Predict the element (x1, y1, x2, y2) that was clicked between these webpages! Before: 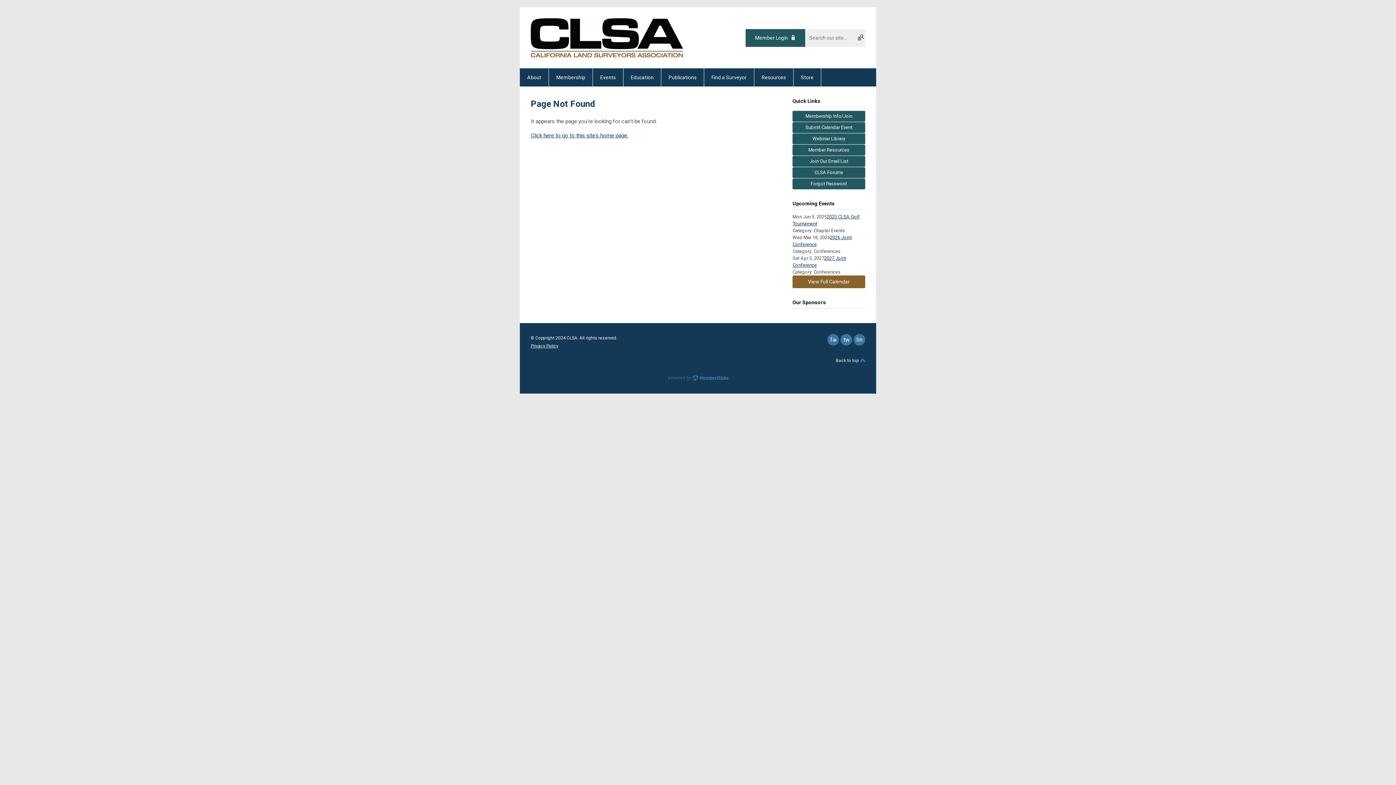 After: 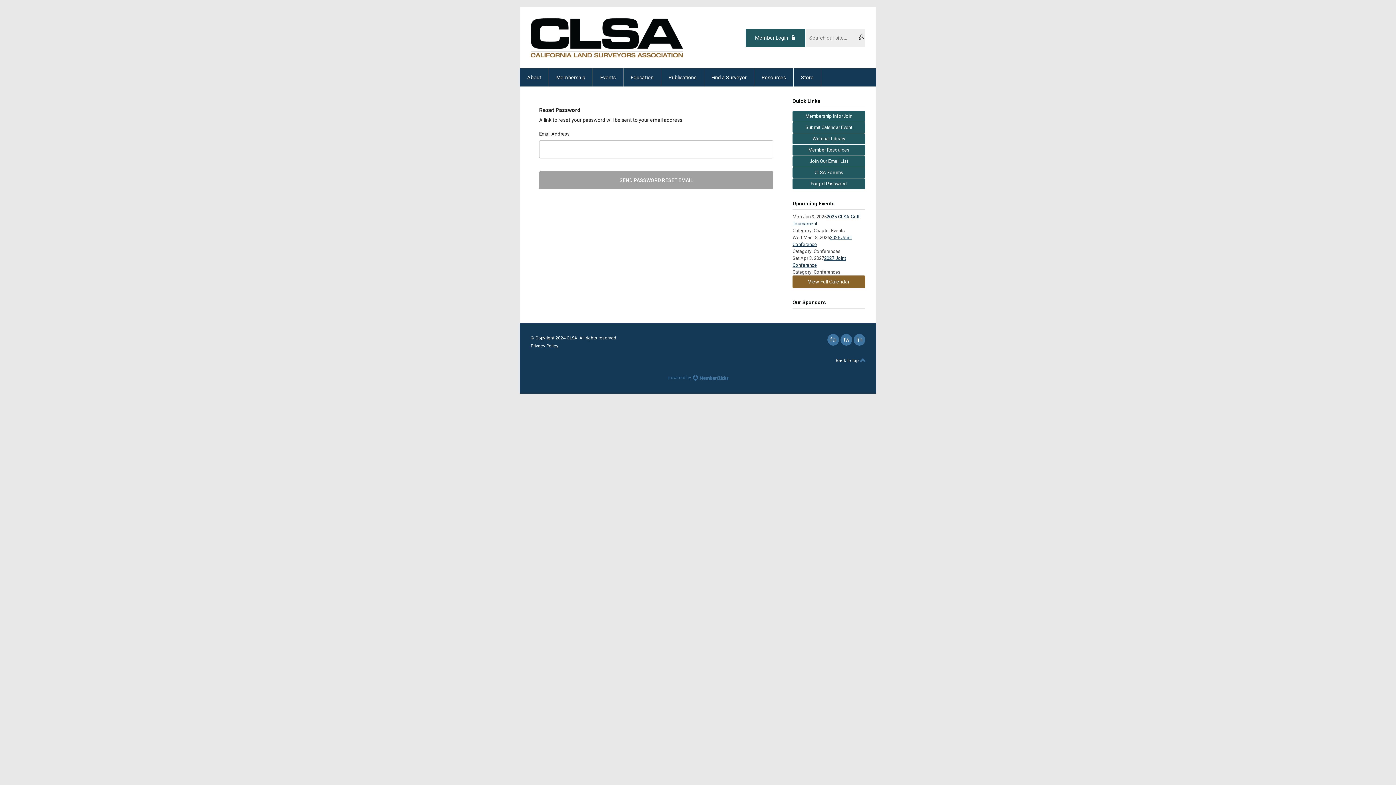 Action: bbox: (792, 178, 865, 189) label: Forgot Password